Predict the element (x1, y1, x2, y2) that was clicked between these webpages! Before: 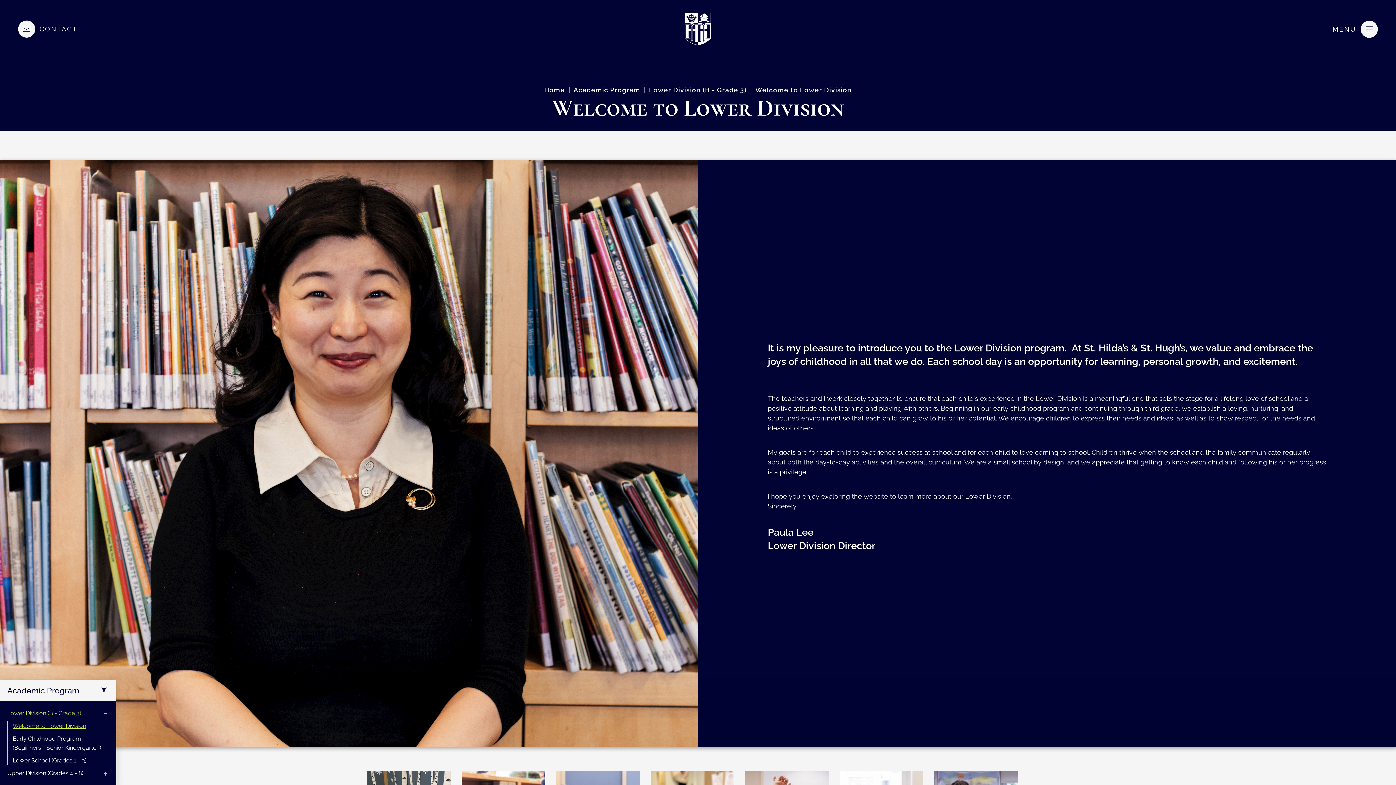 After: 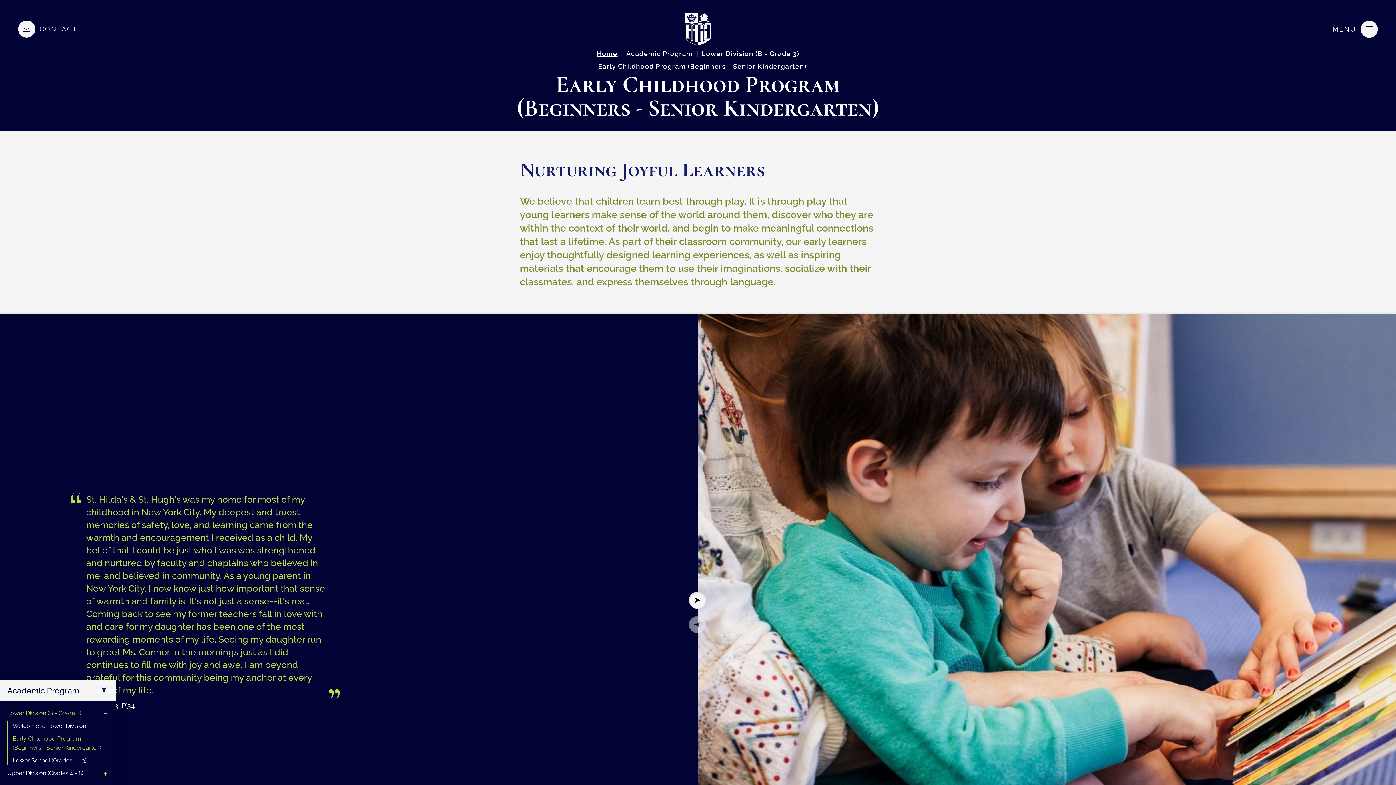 Action: label: Early Childhood Program (Beginners - Senior Kindergarten) bbox: (12, 734, 101, 752)